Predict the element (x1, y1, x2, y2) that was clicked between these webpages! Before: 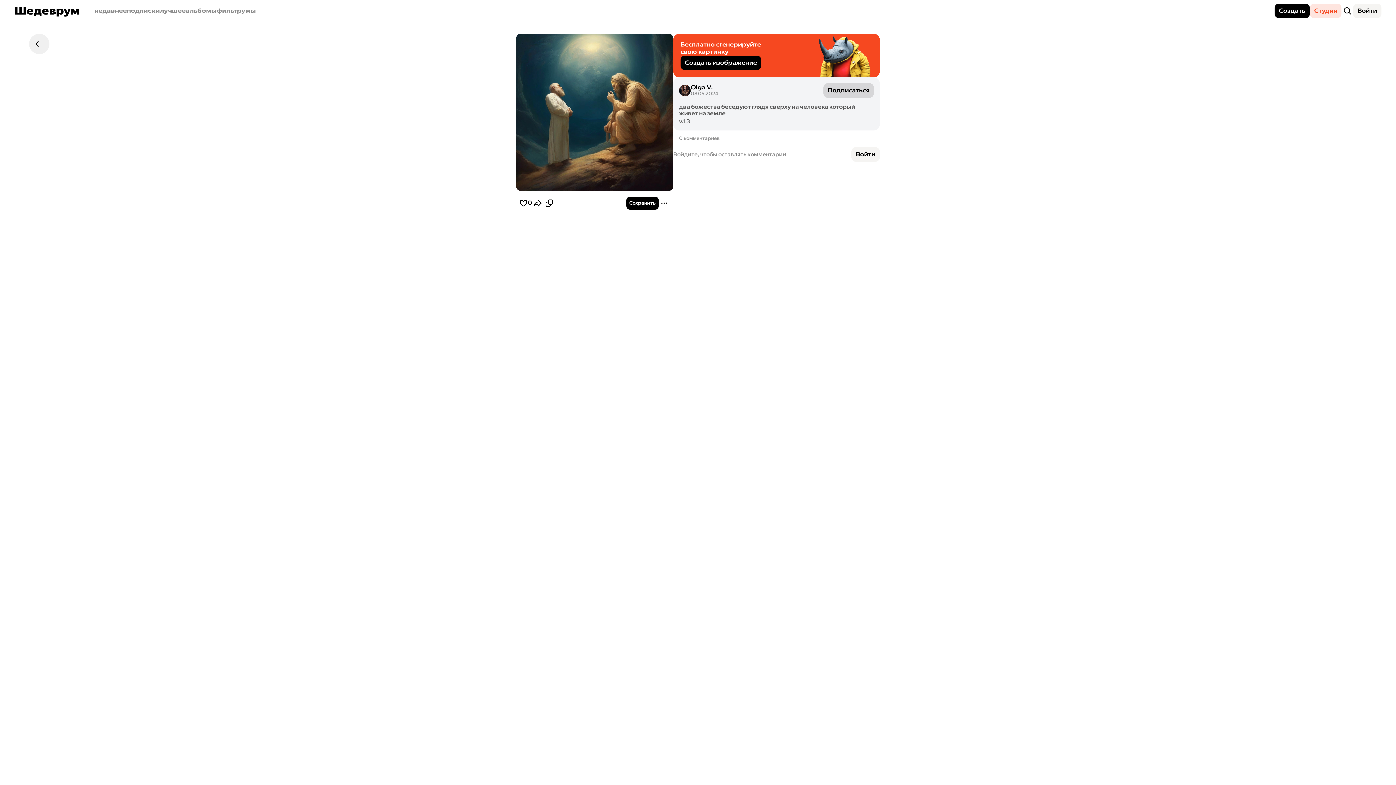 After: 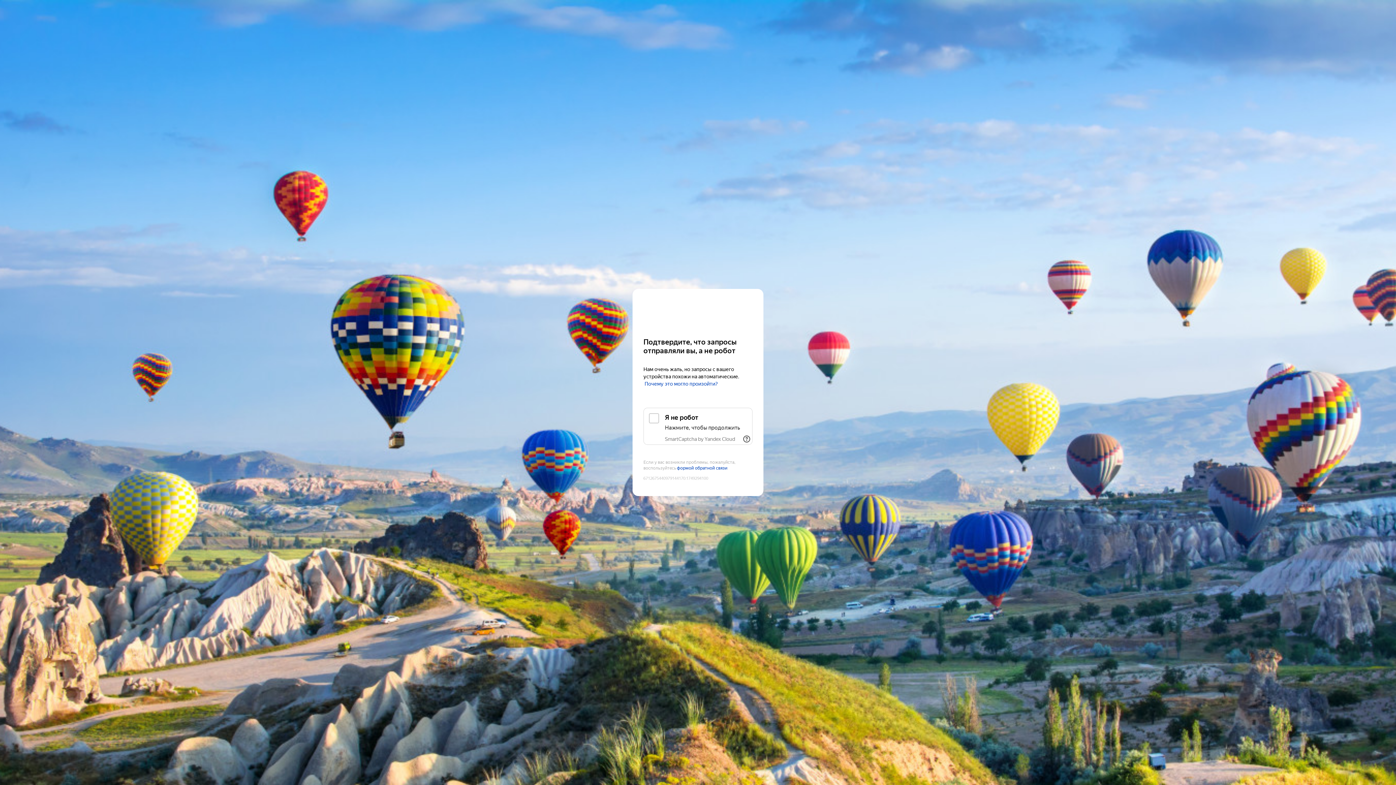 Action: label: Войти bbox: (1353, 3, 1381, 18)